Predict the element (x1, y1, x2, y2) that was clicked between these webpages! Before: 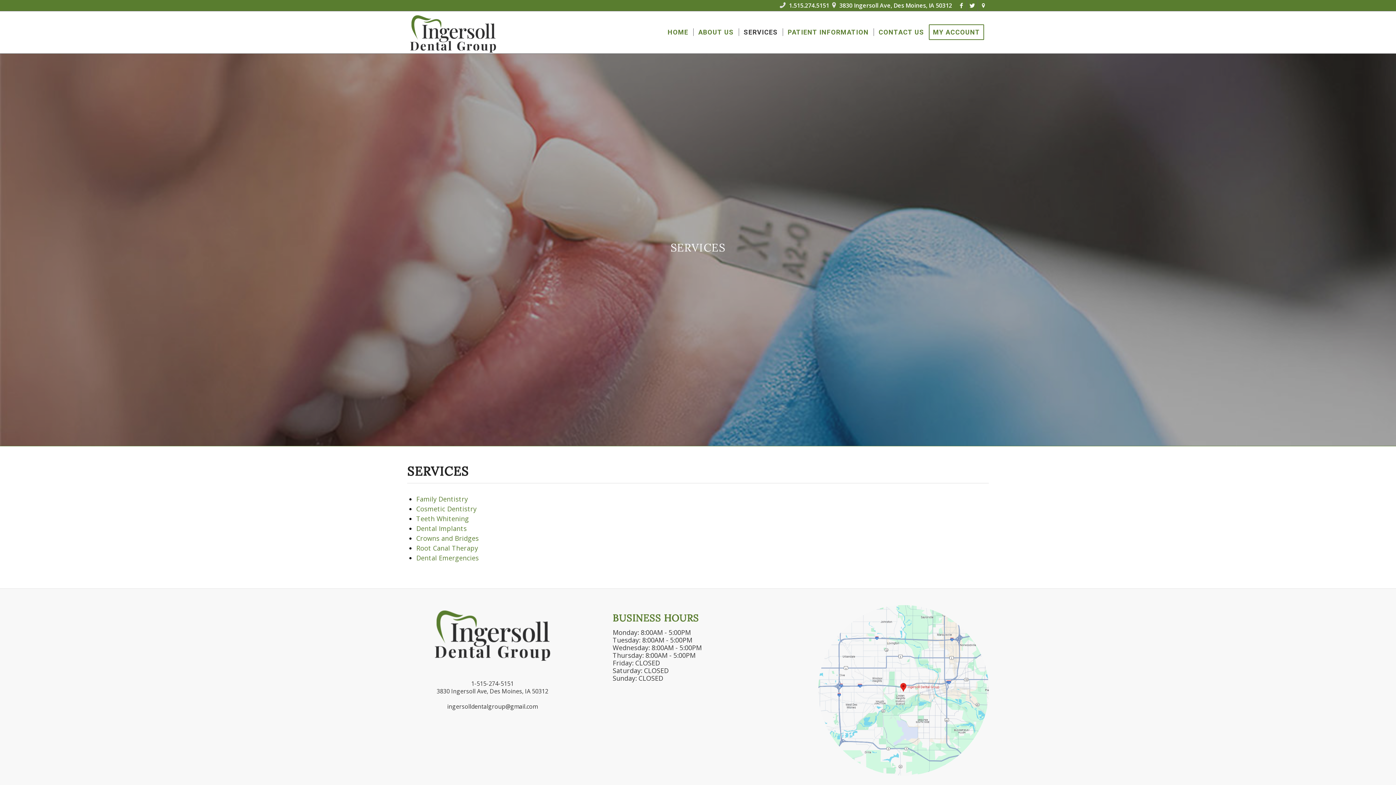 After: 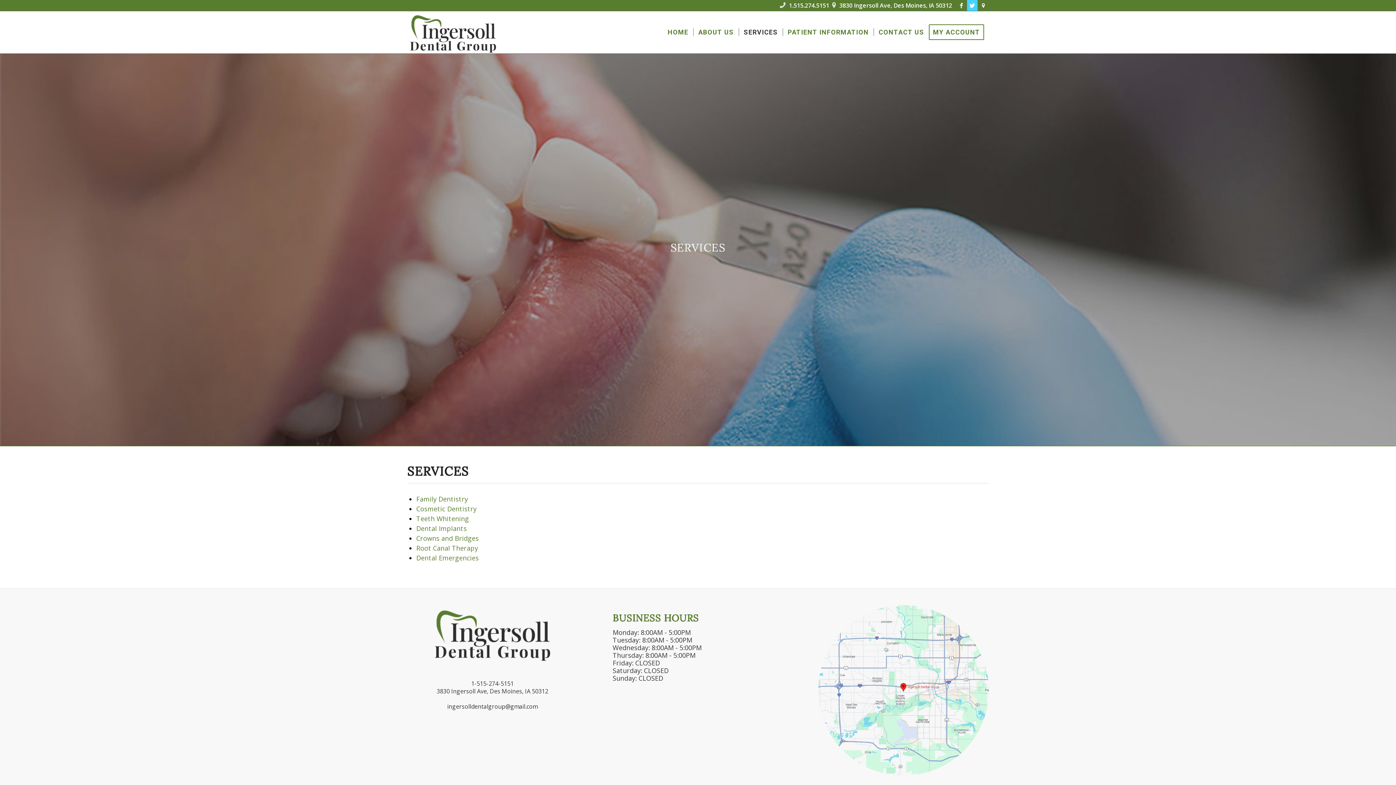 Action: bbox: (967, 0, 977, 10) label: Link to Twitter